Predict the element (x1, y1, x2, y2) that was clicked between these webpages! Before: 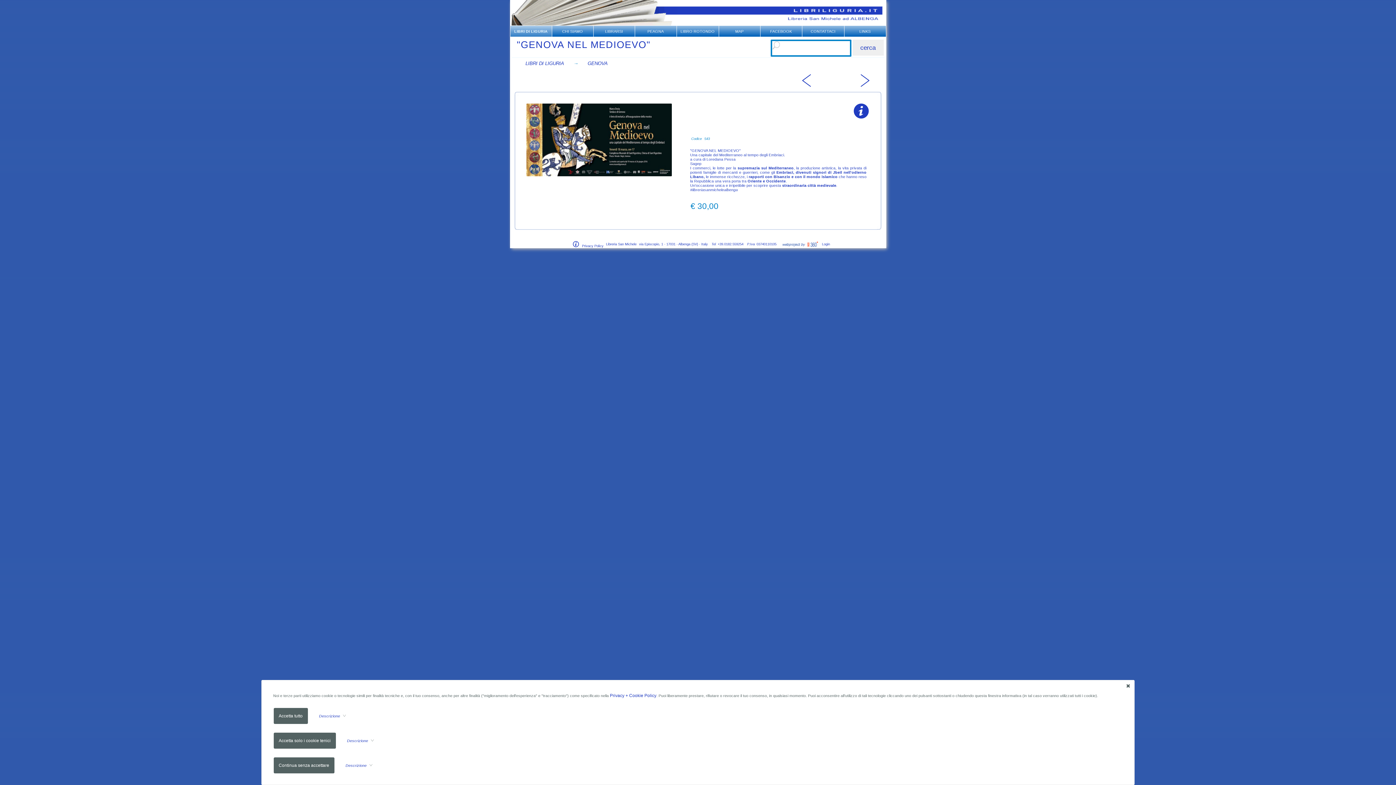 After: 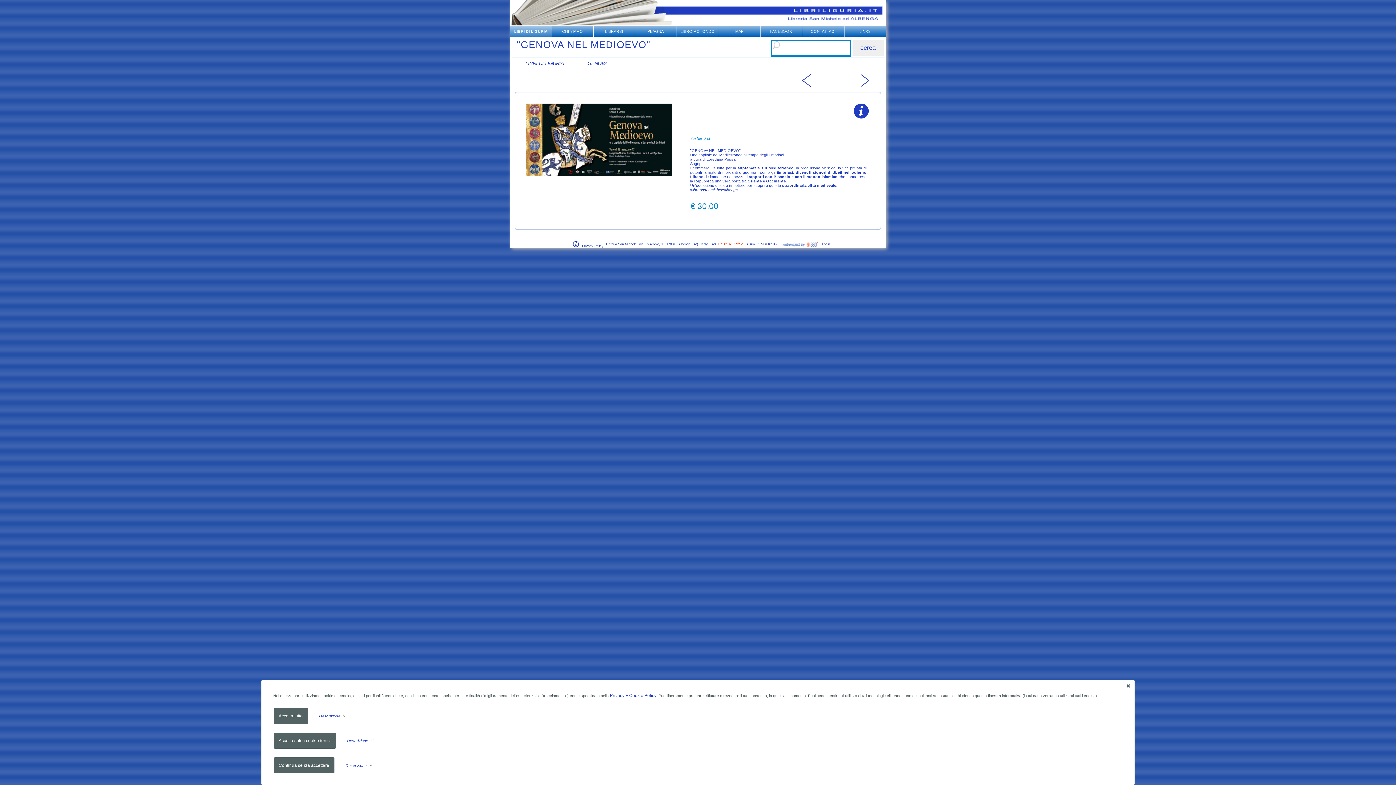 Action: bbox: (717, 242, 743, 246) label: +39.0182.559254